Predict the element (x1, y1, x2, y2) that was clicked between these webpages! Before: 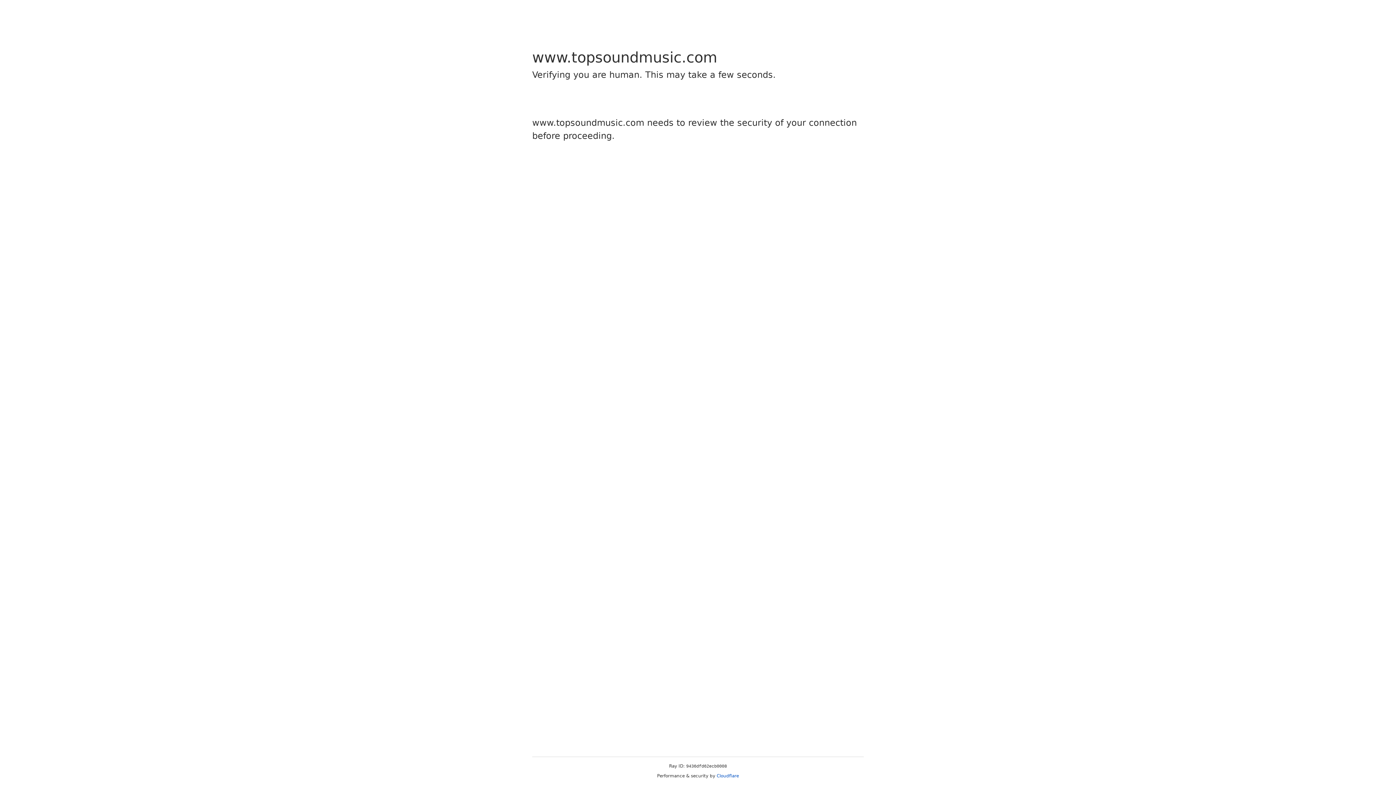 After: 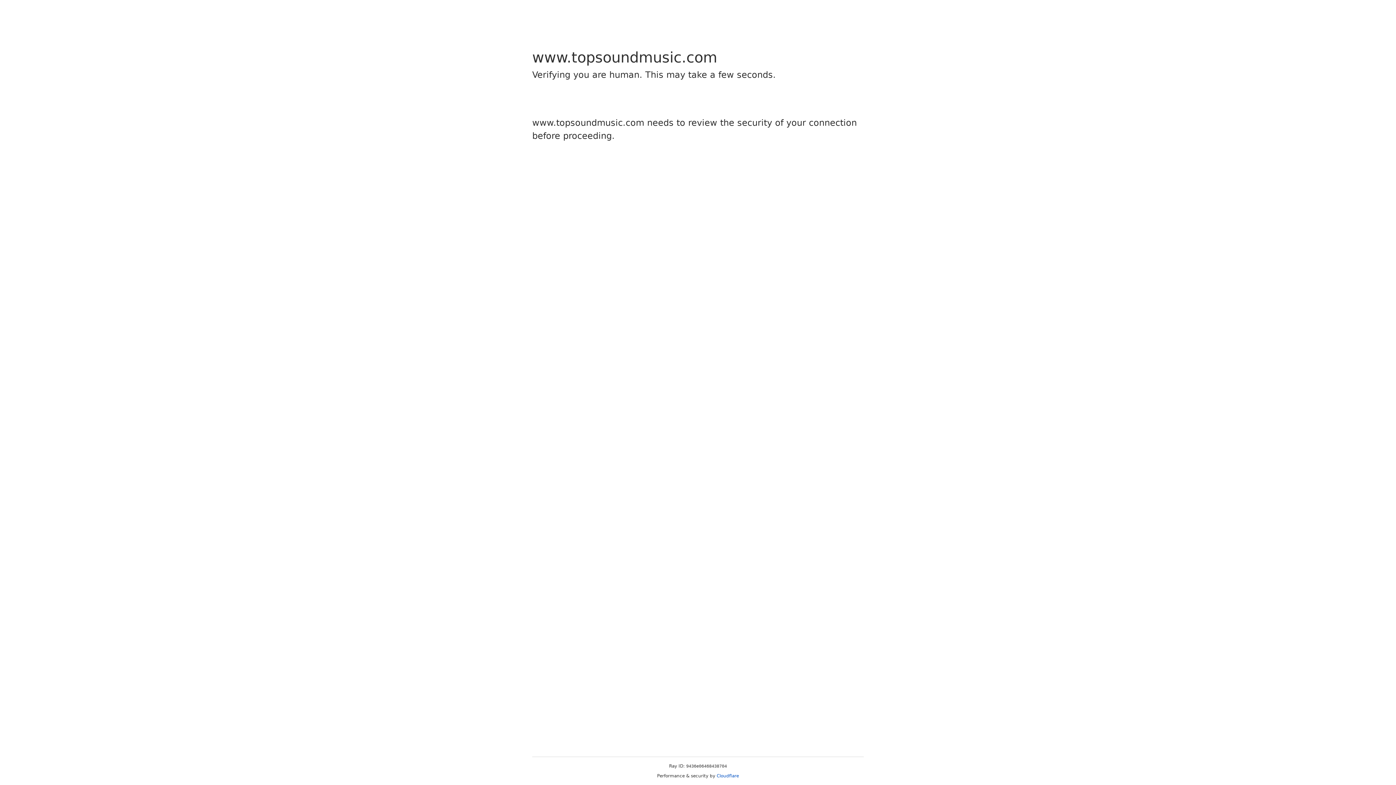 Action: label: Cloudflare bbox: (716, 773, 739, 778)